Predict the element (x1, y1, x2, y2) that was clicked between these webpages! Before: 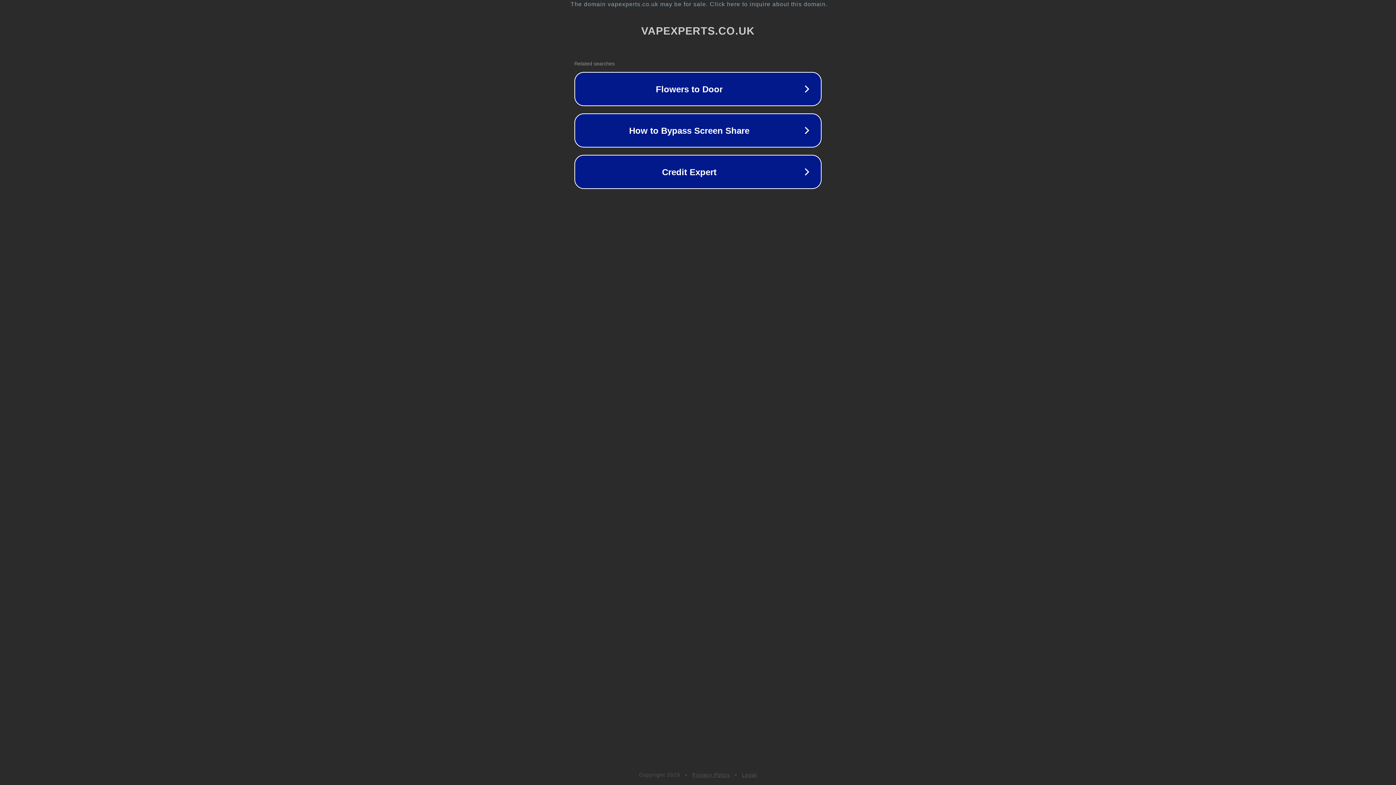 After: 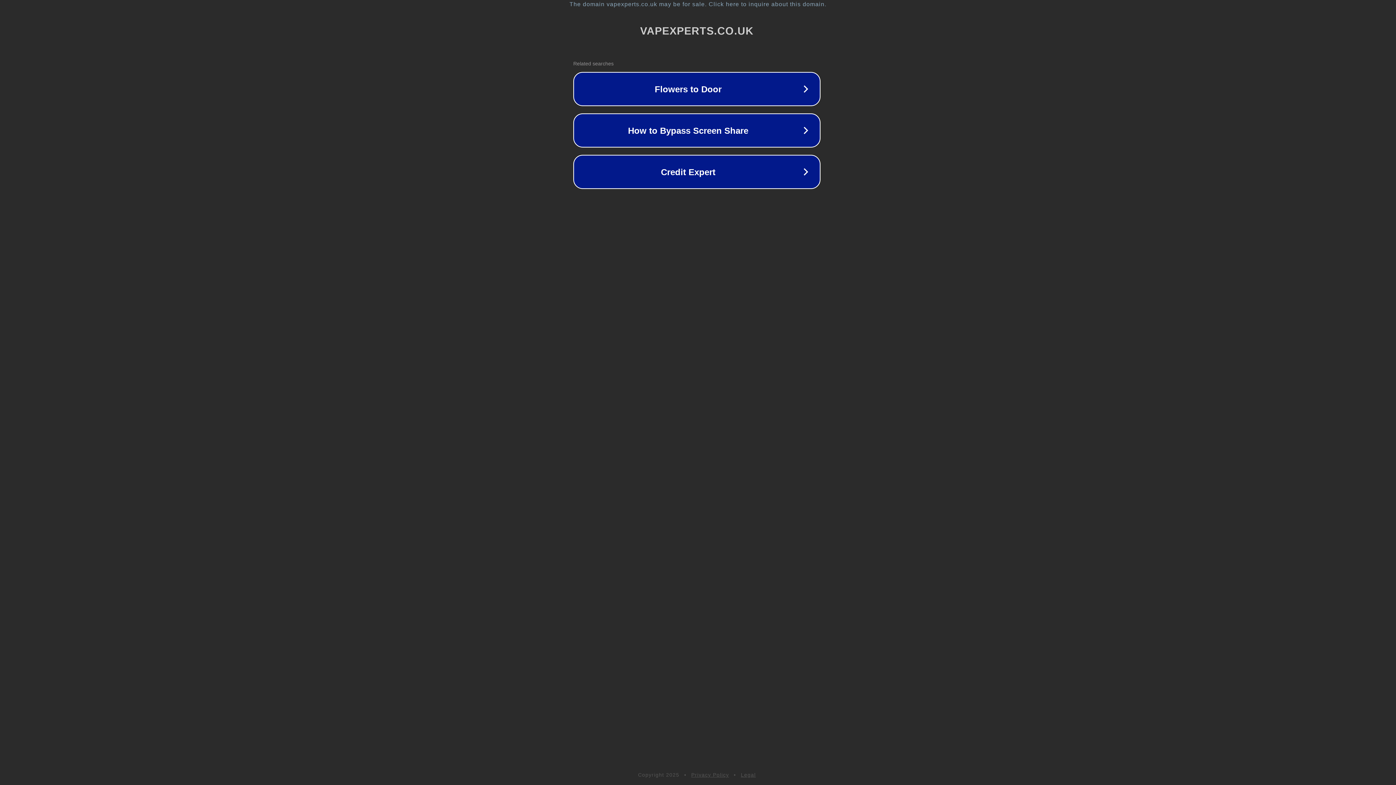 Action: bbox: (1, 1, 1397, 7) label: The domain vapexperts.co.uk may be for sale. Click here to inquire about this domain.